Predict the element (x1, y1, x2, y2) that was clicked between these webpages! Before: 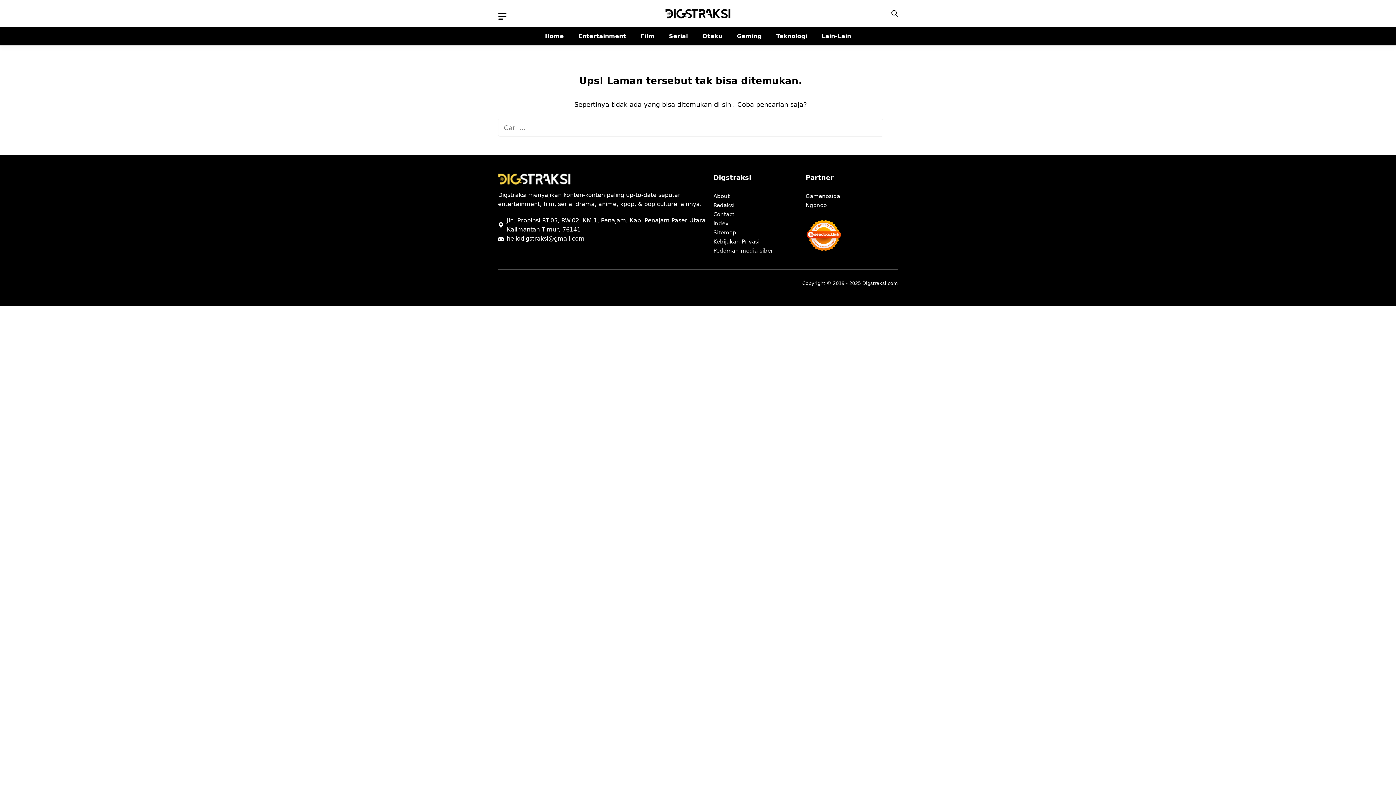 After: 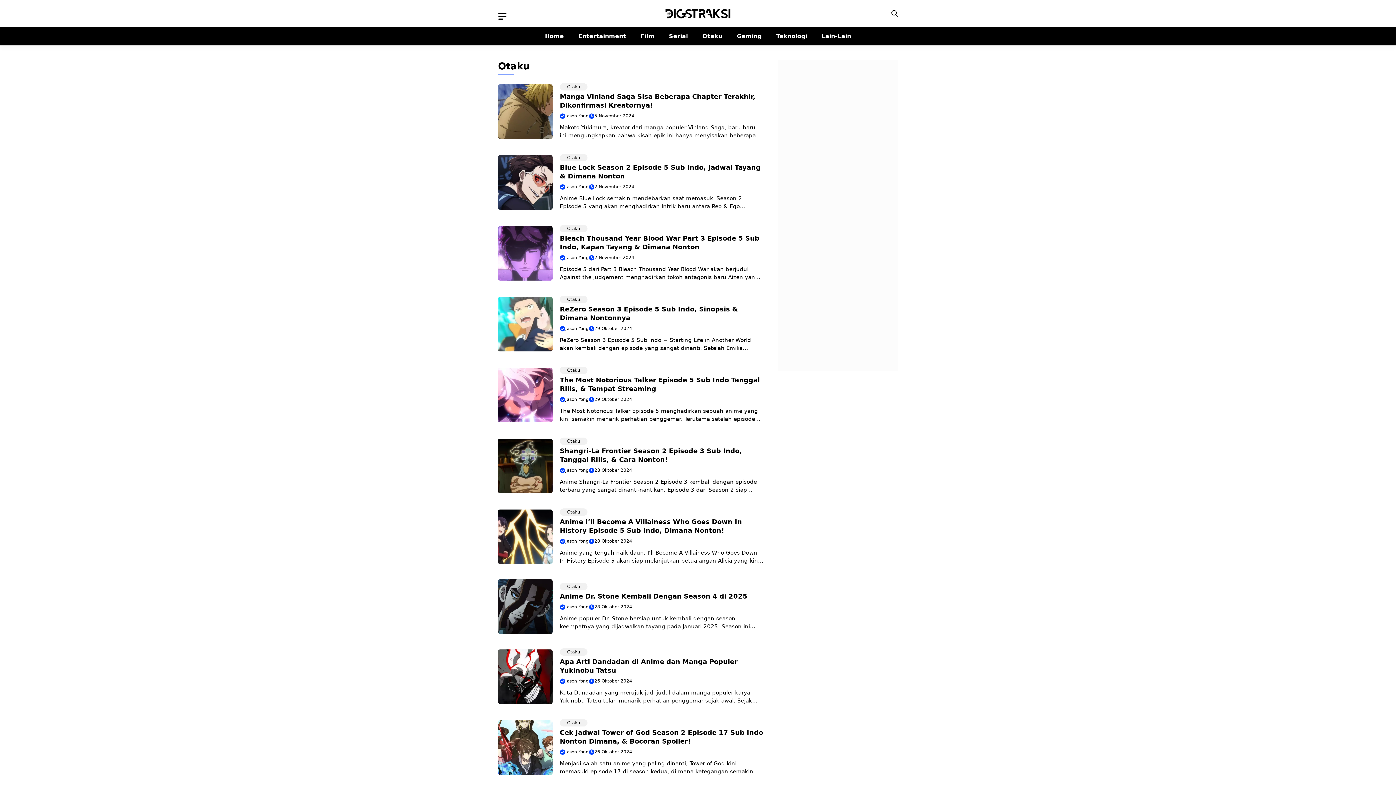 Action: bbox: (695, 27, 729, 45) label: Otaku